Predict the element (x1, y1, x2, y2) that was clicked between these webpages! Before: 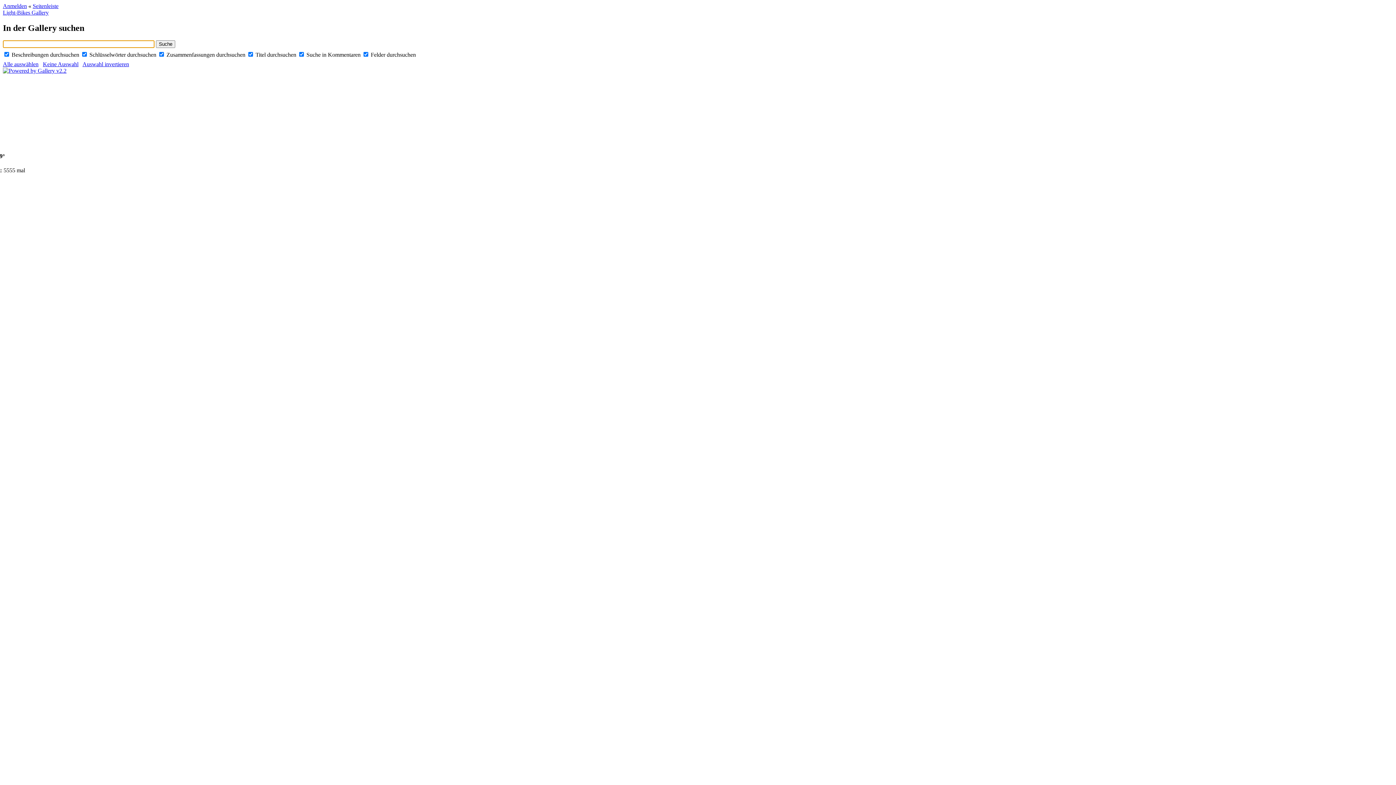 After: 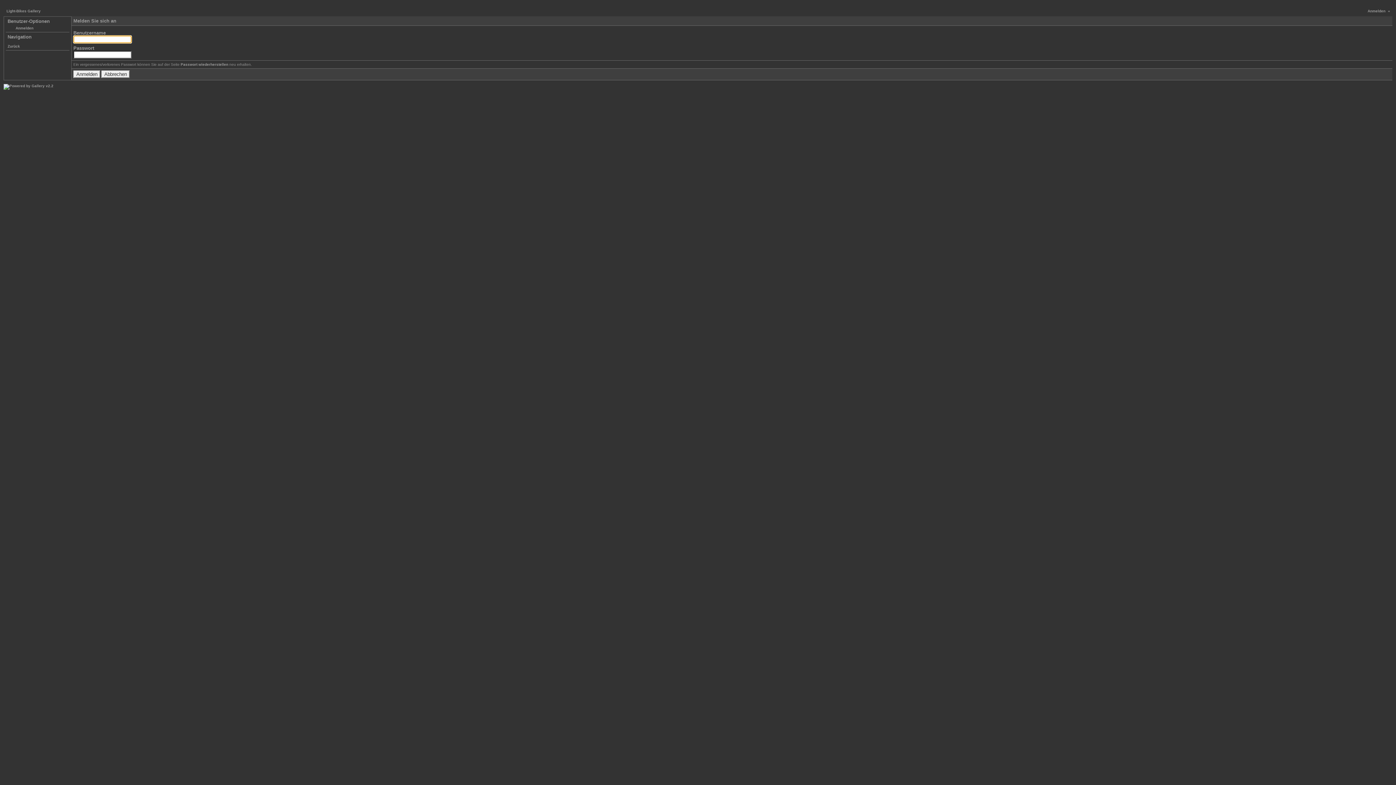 Action: bbox: (2, 2, 26, 9) label: Anmelden